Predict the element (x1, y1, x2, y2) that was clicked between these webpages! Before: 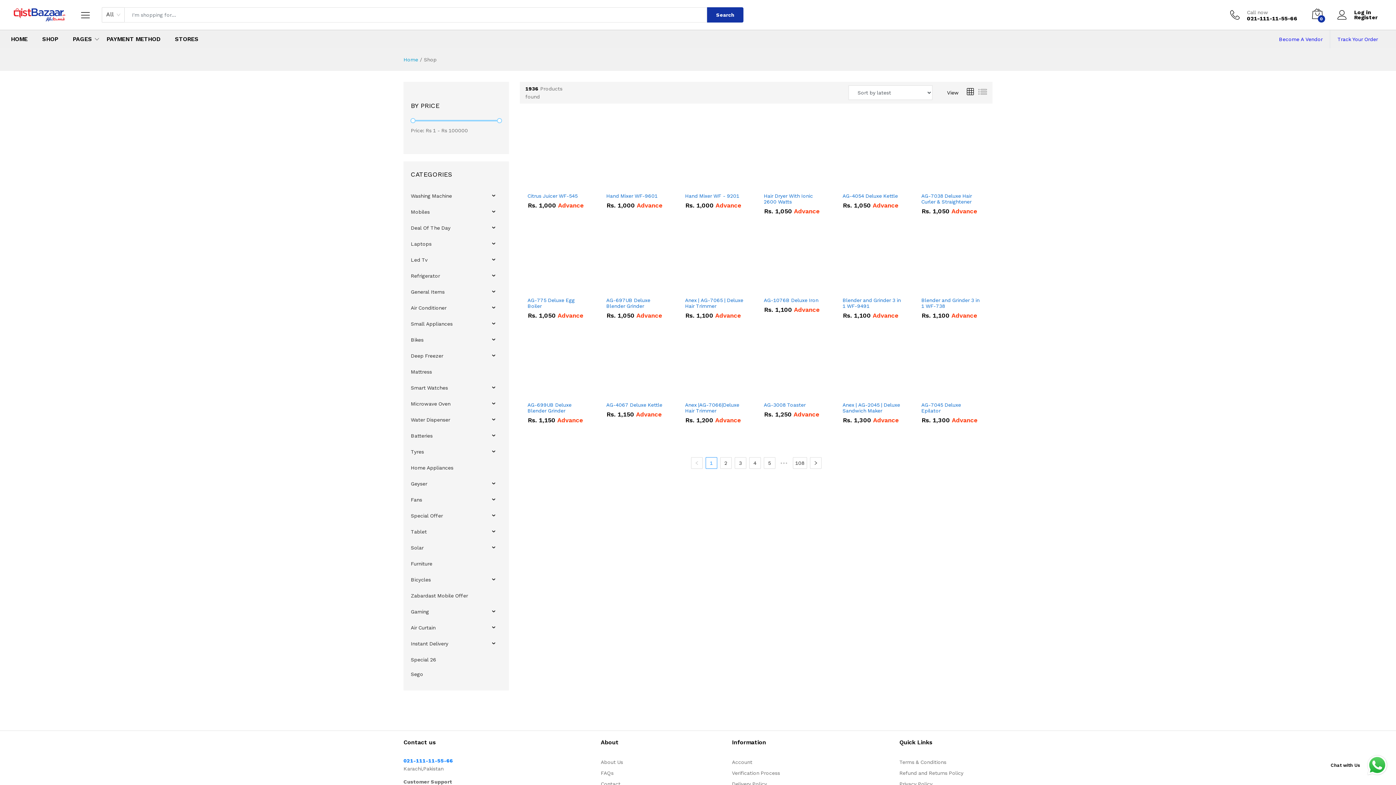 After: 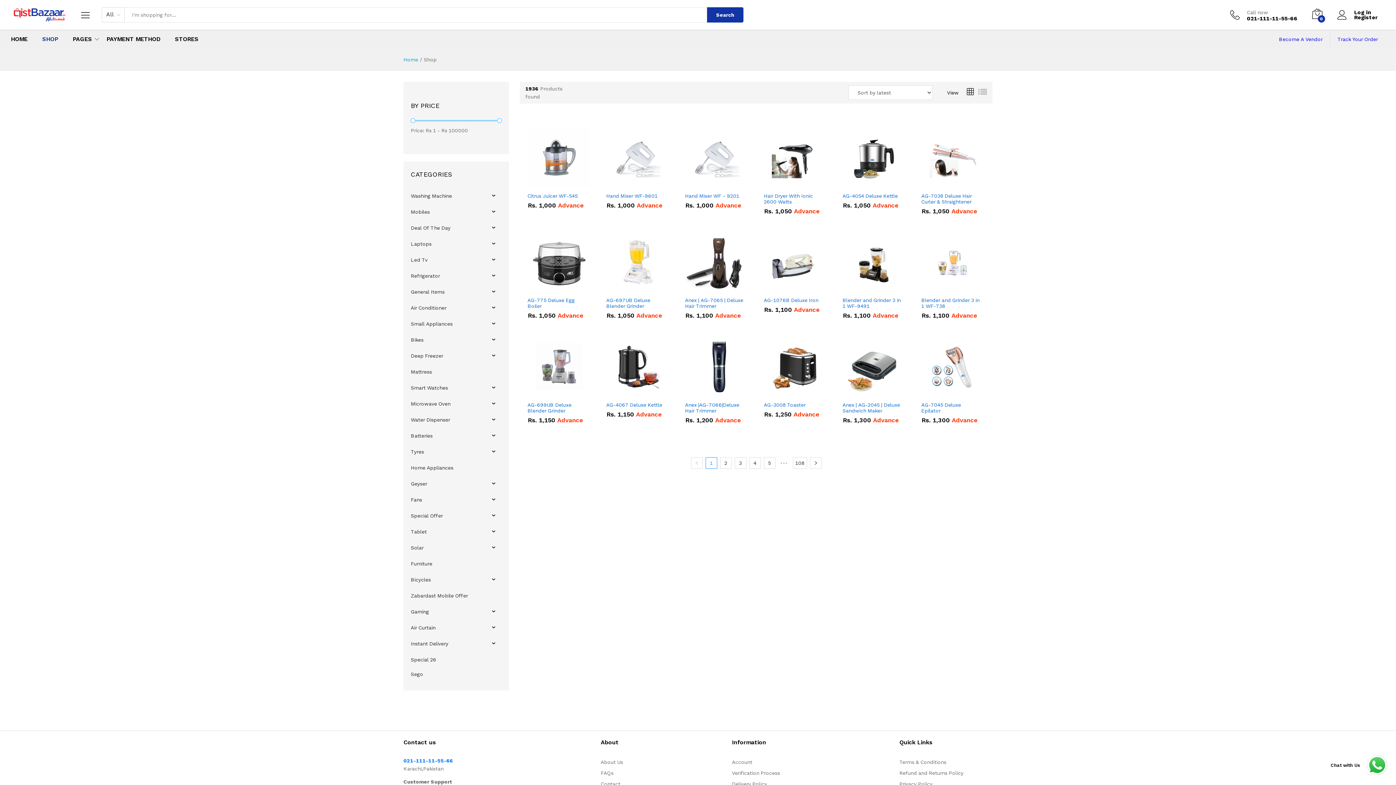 Action: bbox: (34, 30, 65, 48) label: SHOP